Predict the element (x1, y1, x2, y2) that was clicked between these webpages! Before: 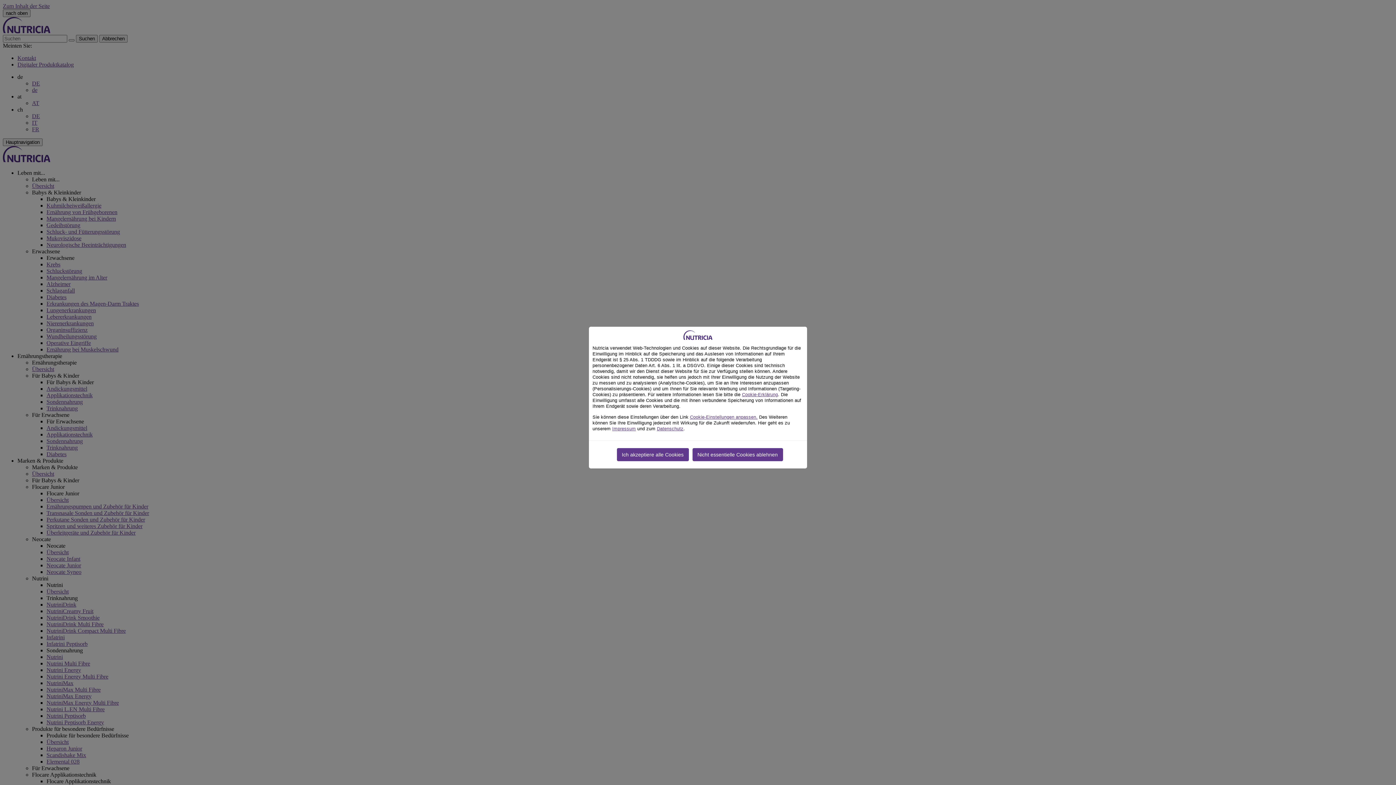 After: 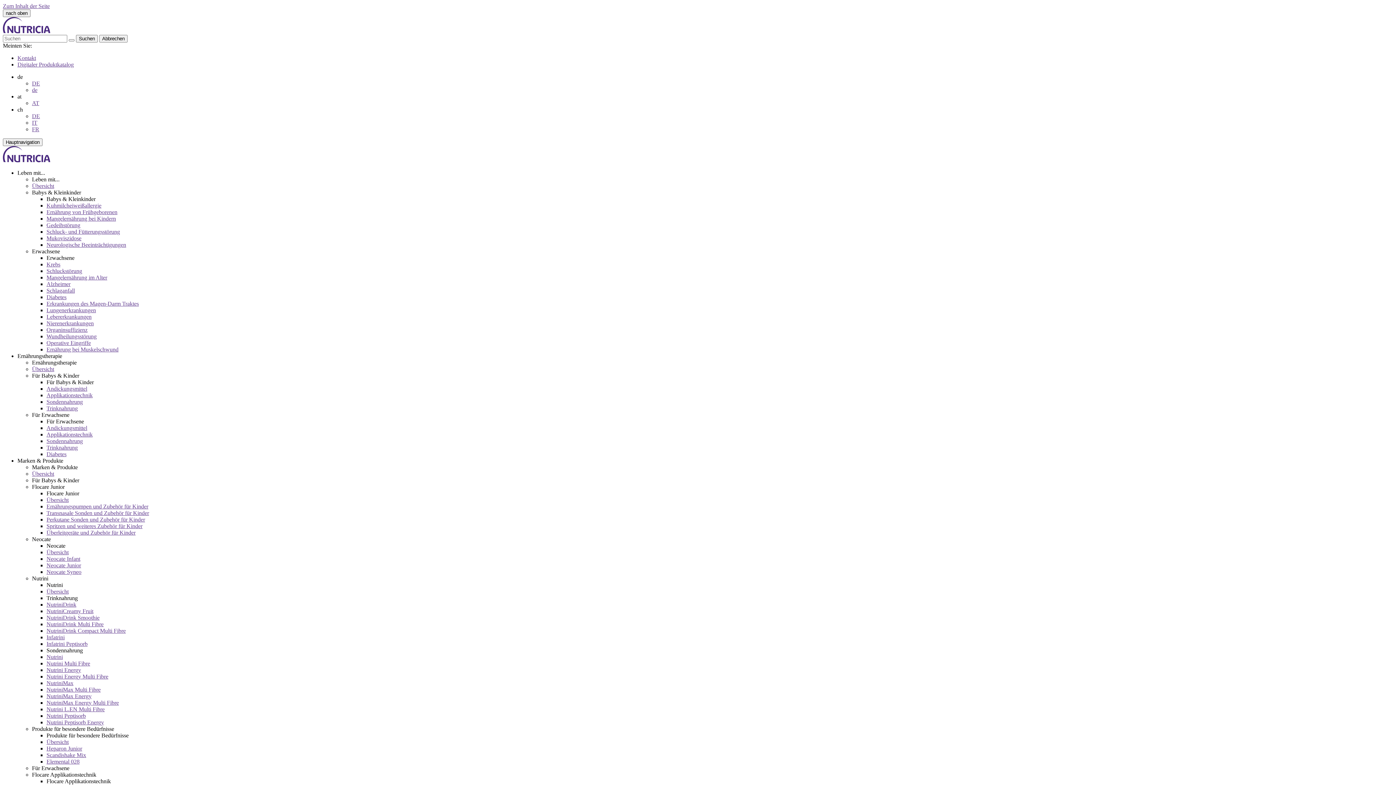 Action: bbox: (692, 448, 783, 461) label: Nicht essentielle Cookies ablehnen